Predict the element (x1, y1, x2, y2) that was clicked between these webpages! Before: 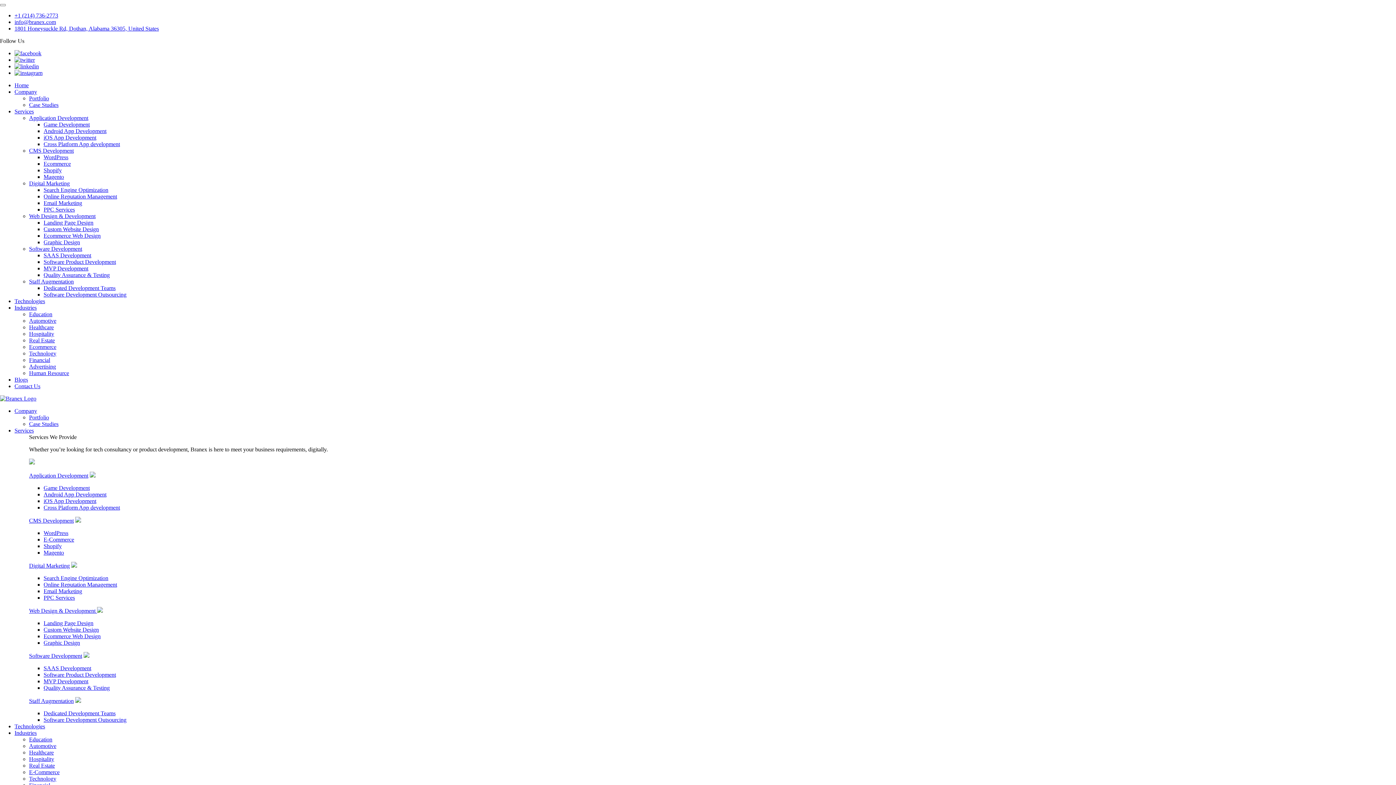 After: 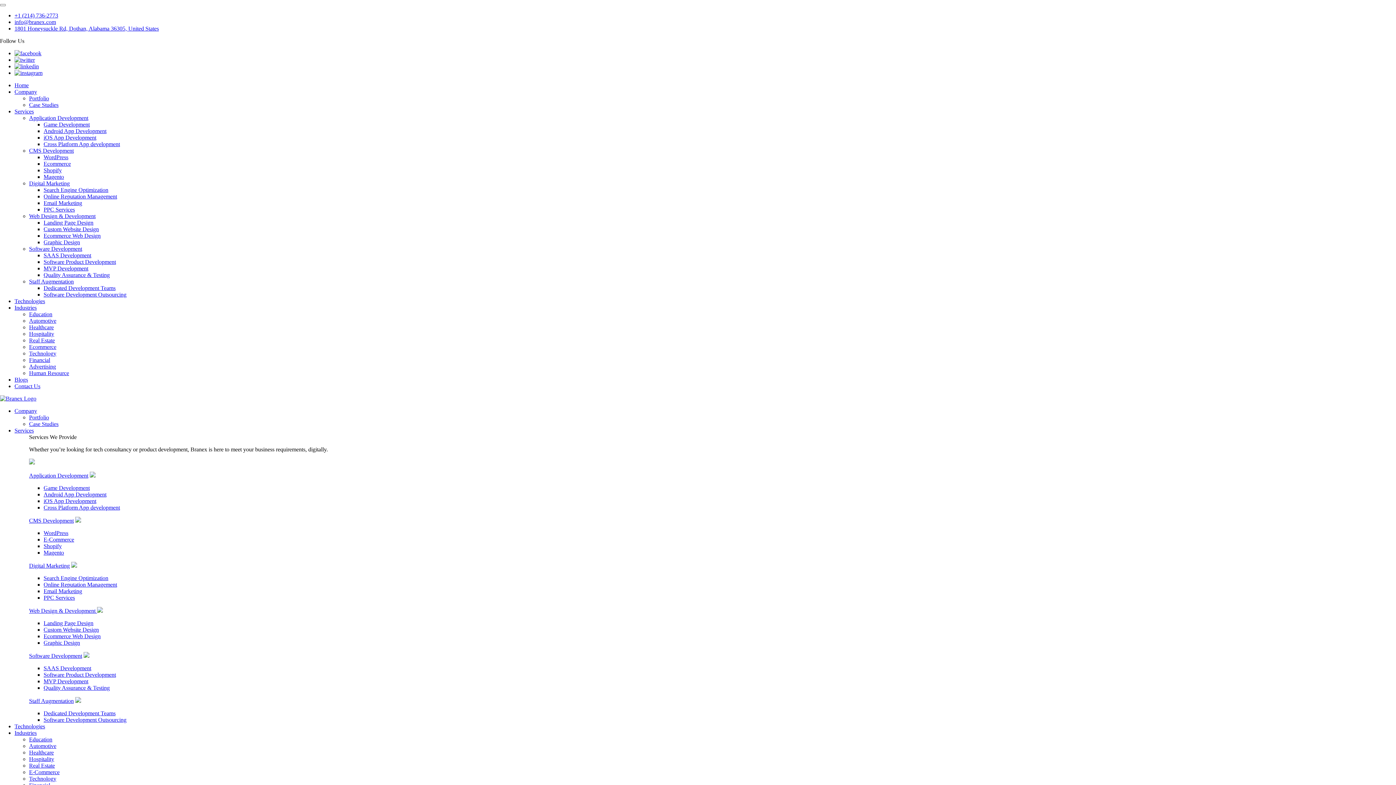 Action: label: Magento bbox: (43, 173, 64, 180)